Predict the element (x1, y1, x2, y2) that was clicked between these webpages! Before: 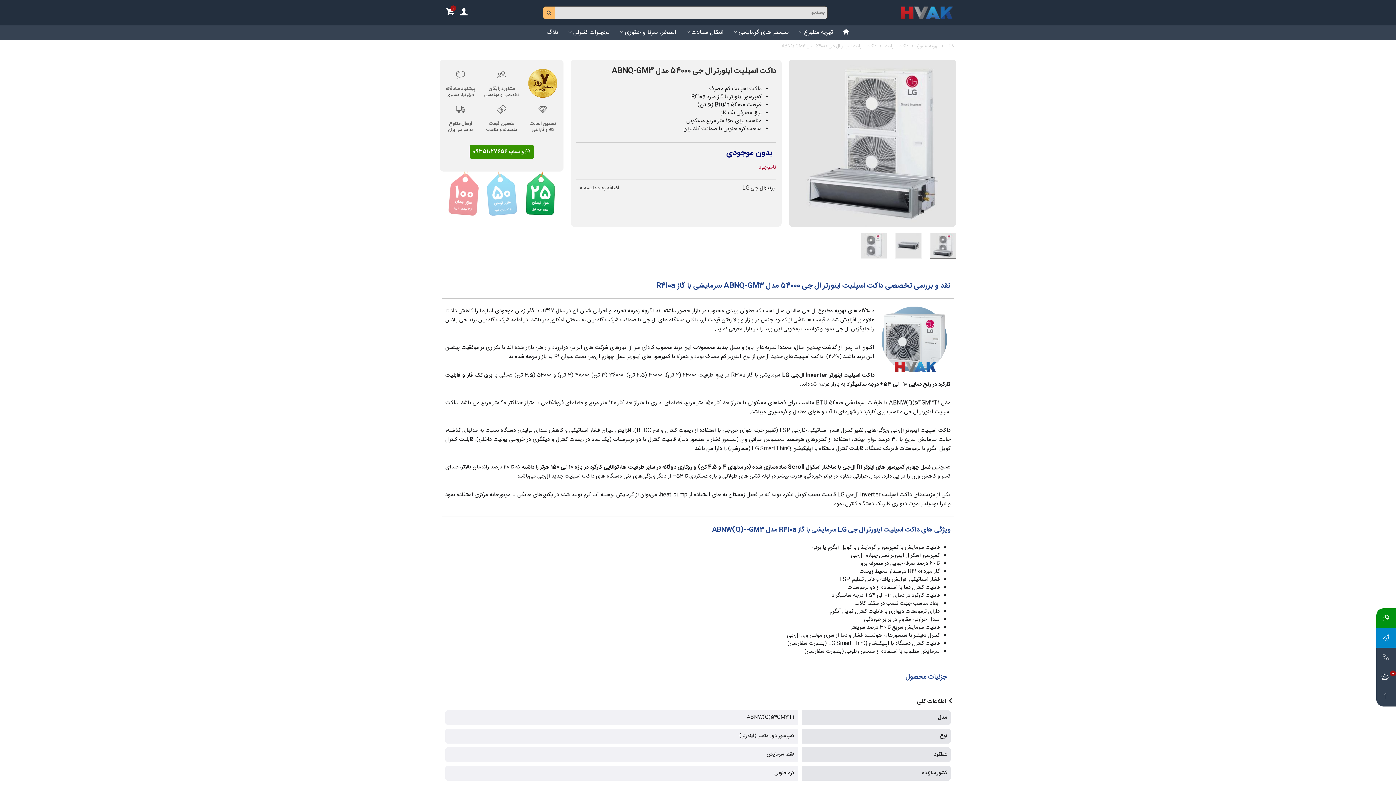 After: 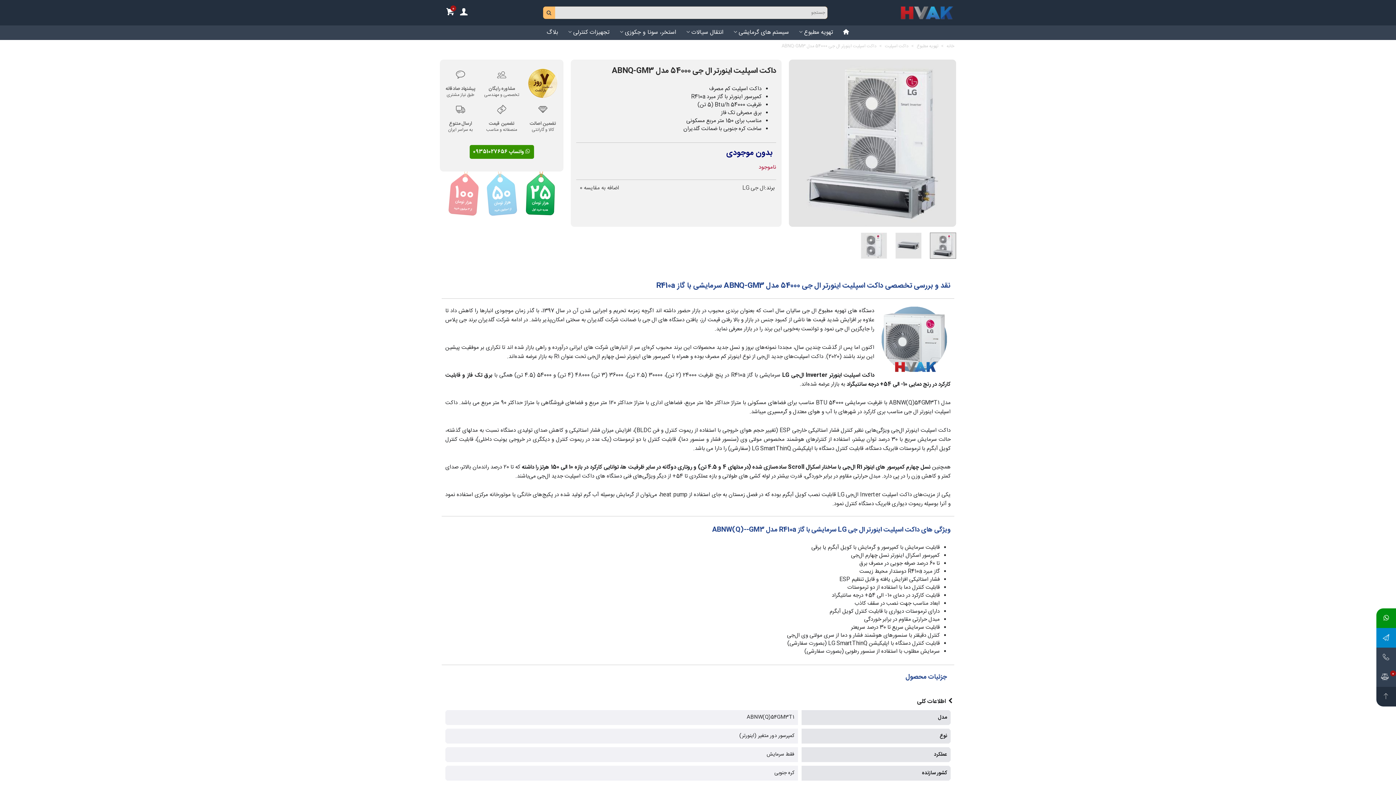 Action: bbox: (1376, 687, 1396, 706)